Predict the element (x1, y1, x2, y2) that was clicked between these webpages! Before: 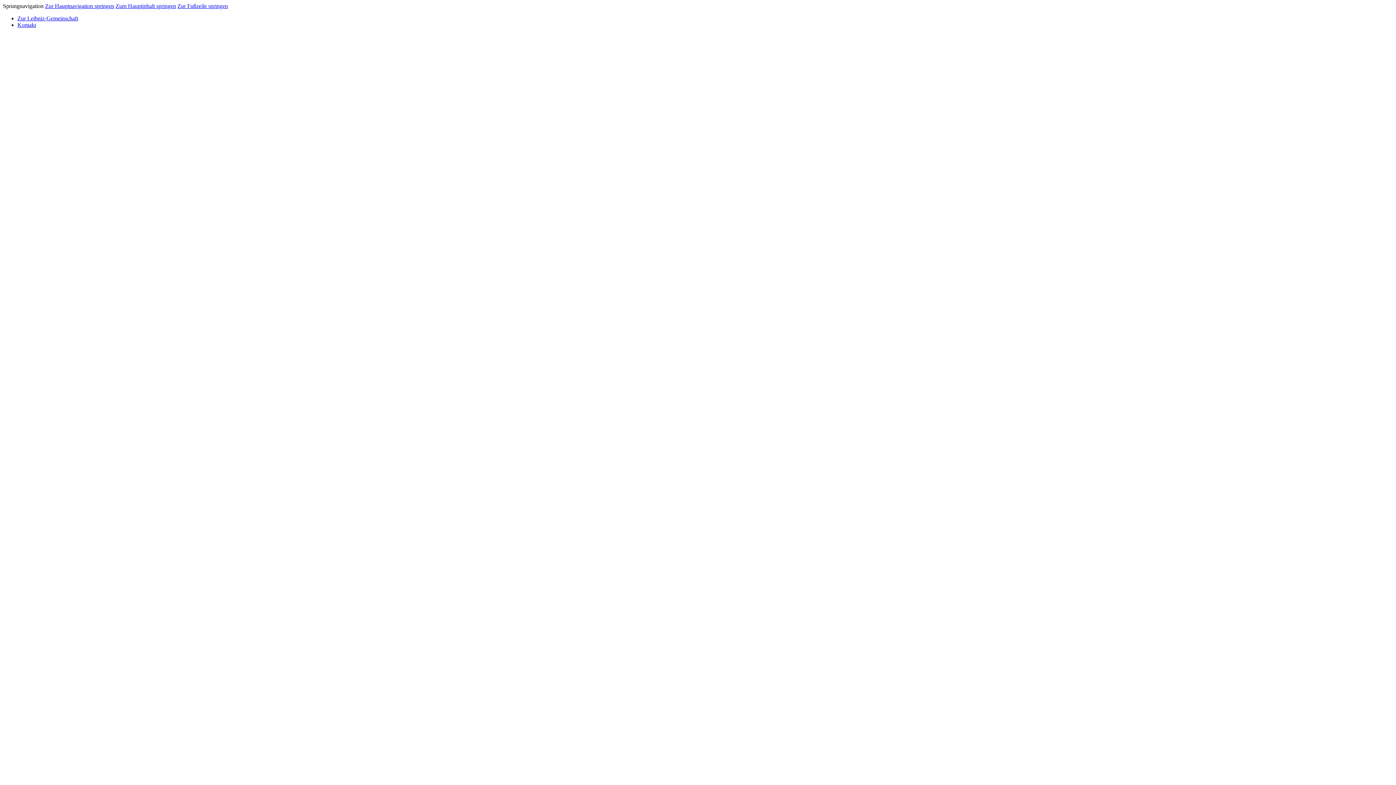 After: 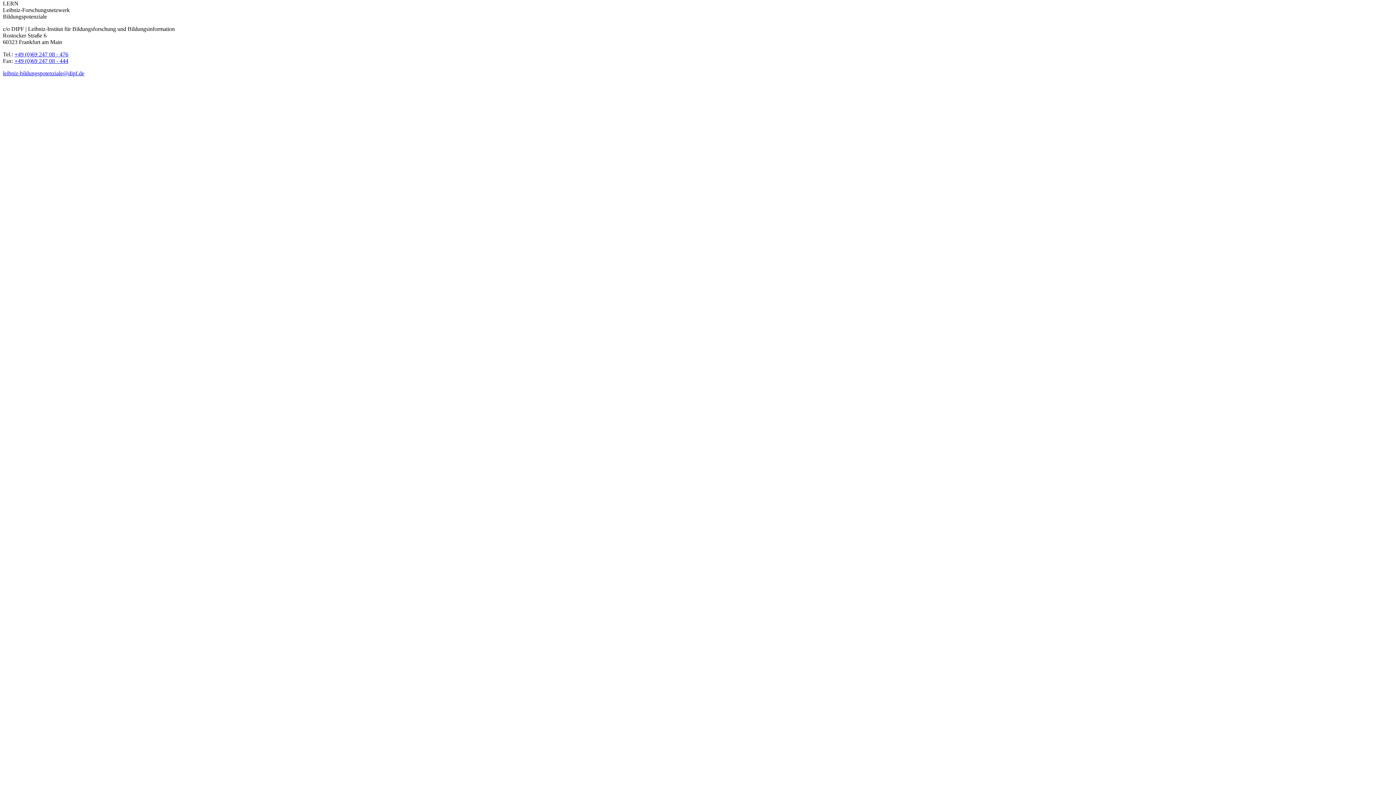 Action: bbox: (177, 2, 228, 9) label: Zur Fußzeile springen